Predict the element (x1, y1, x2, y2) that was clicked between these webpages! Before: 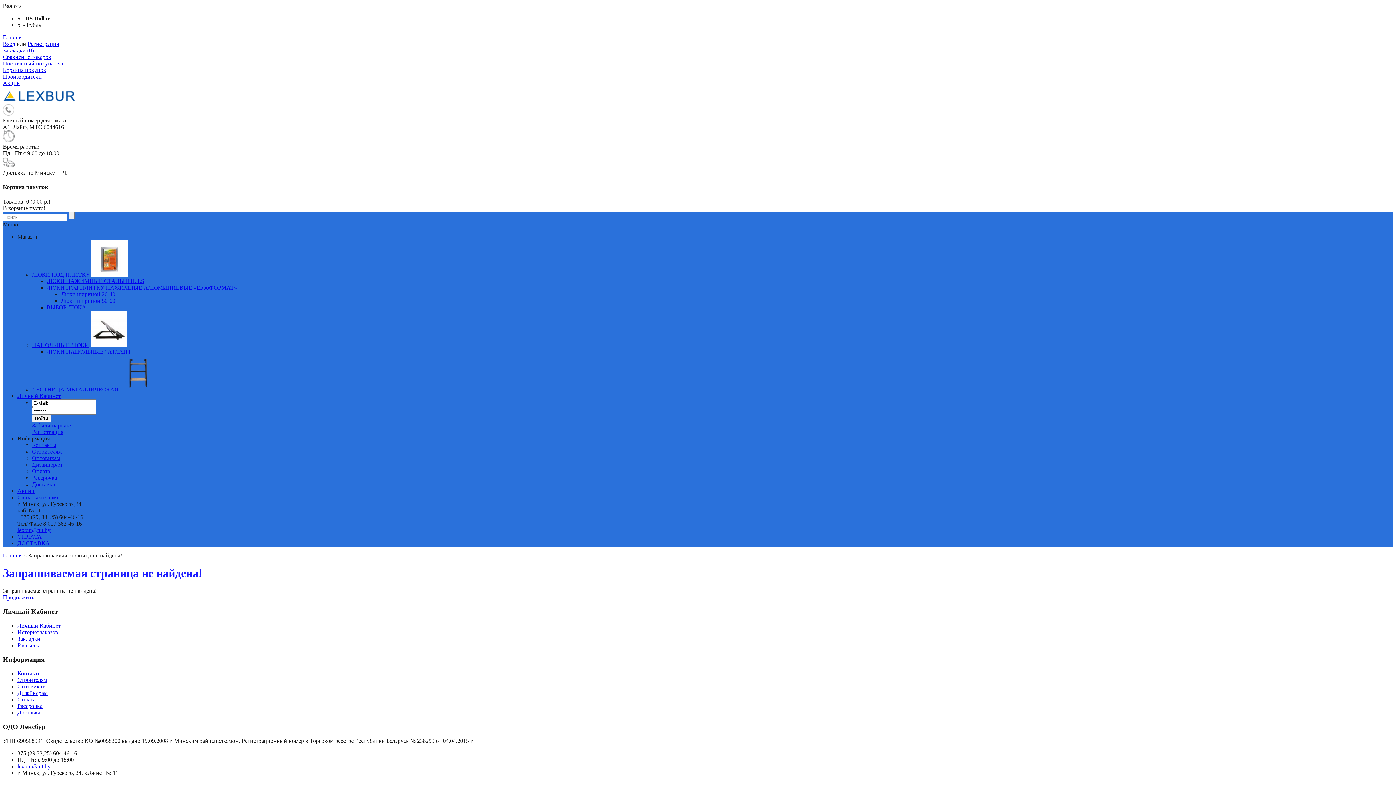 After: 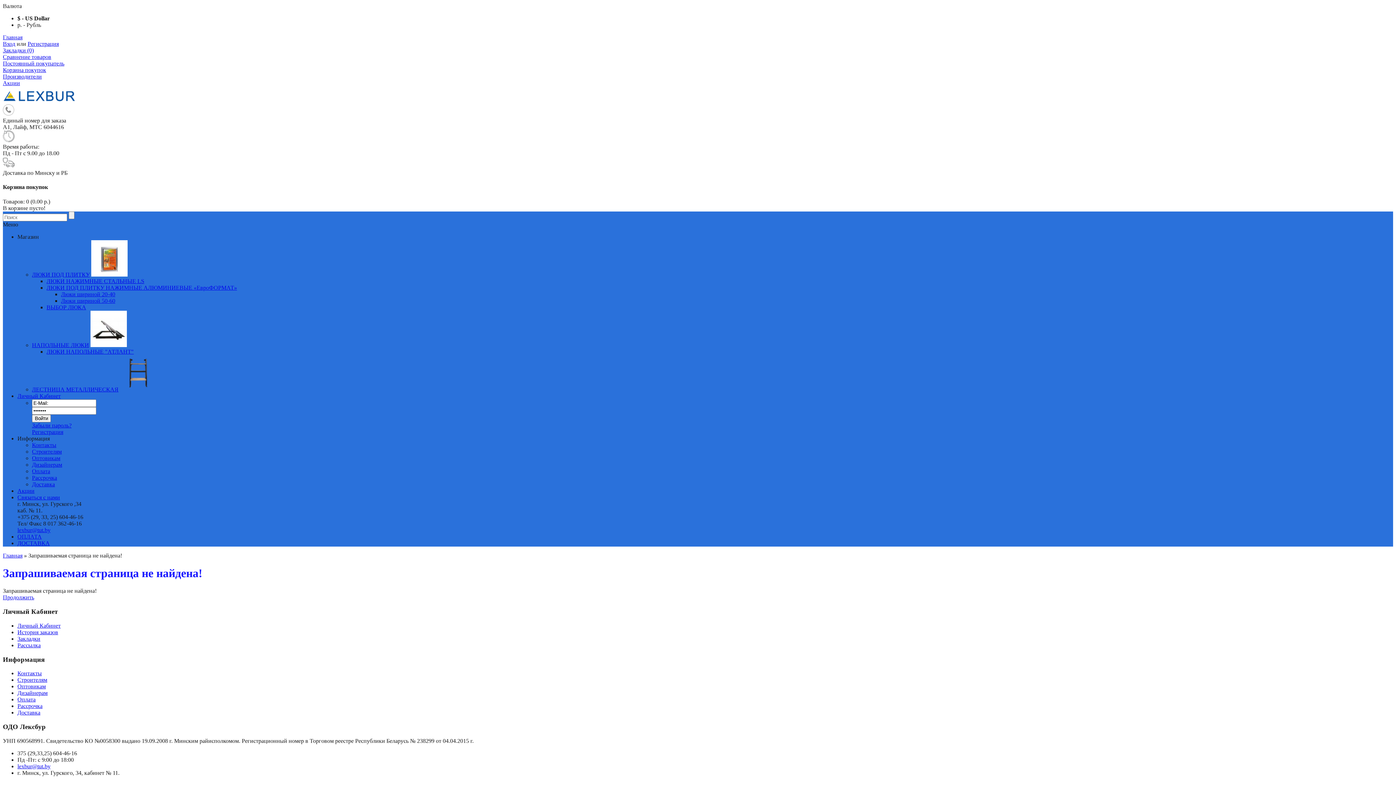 Action: label: Рассрочка bbox: (17, 703, 42, 709)